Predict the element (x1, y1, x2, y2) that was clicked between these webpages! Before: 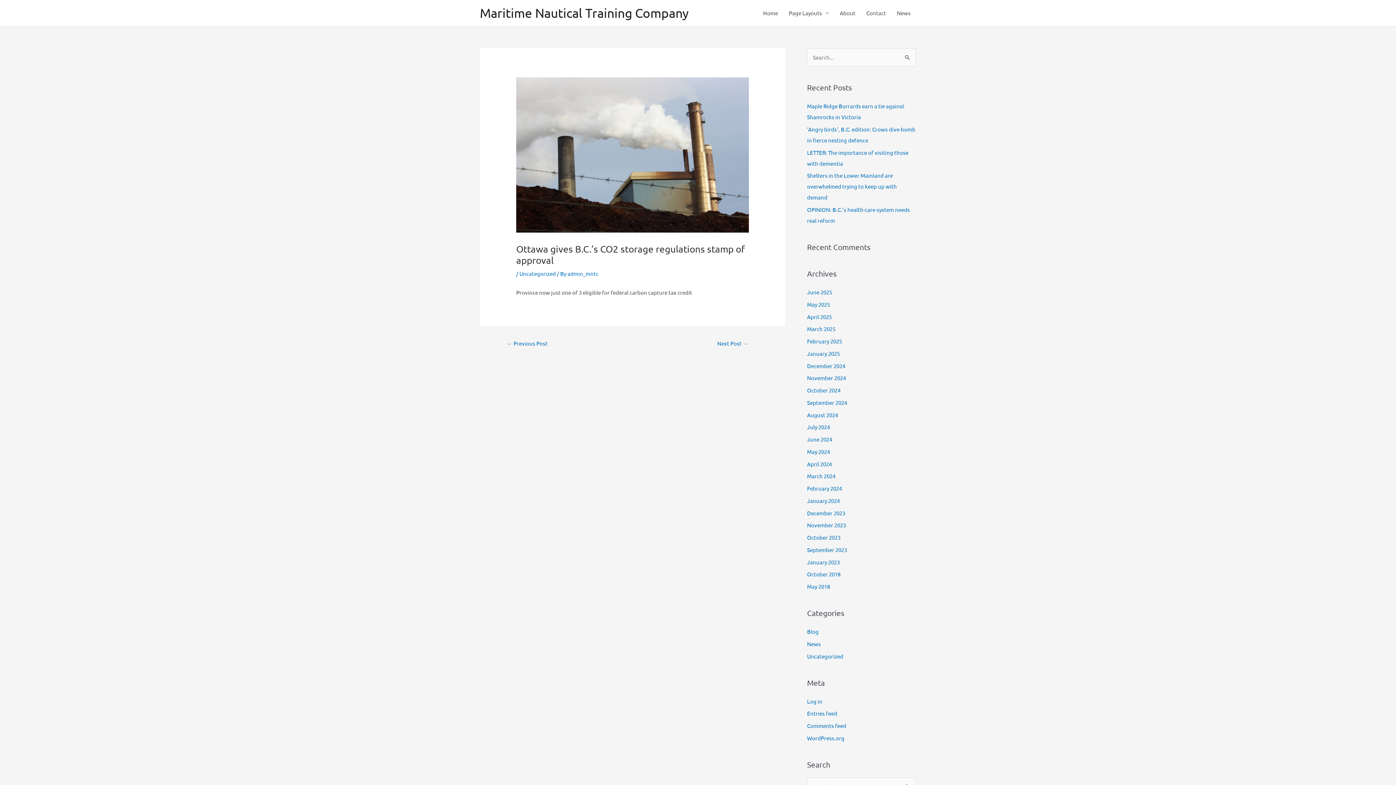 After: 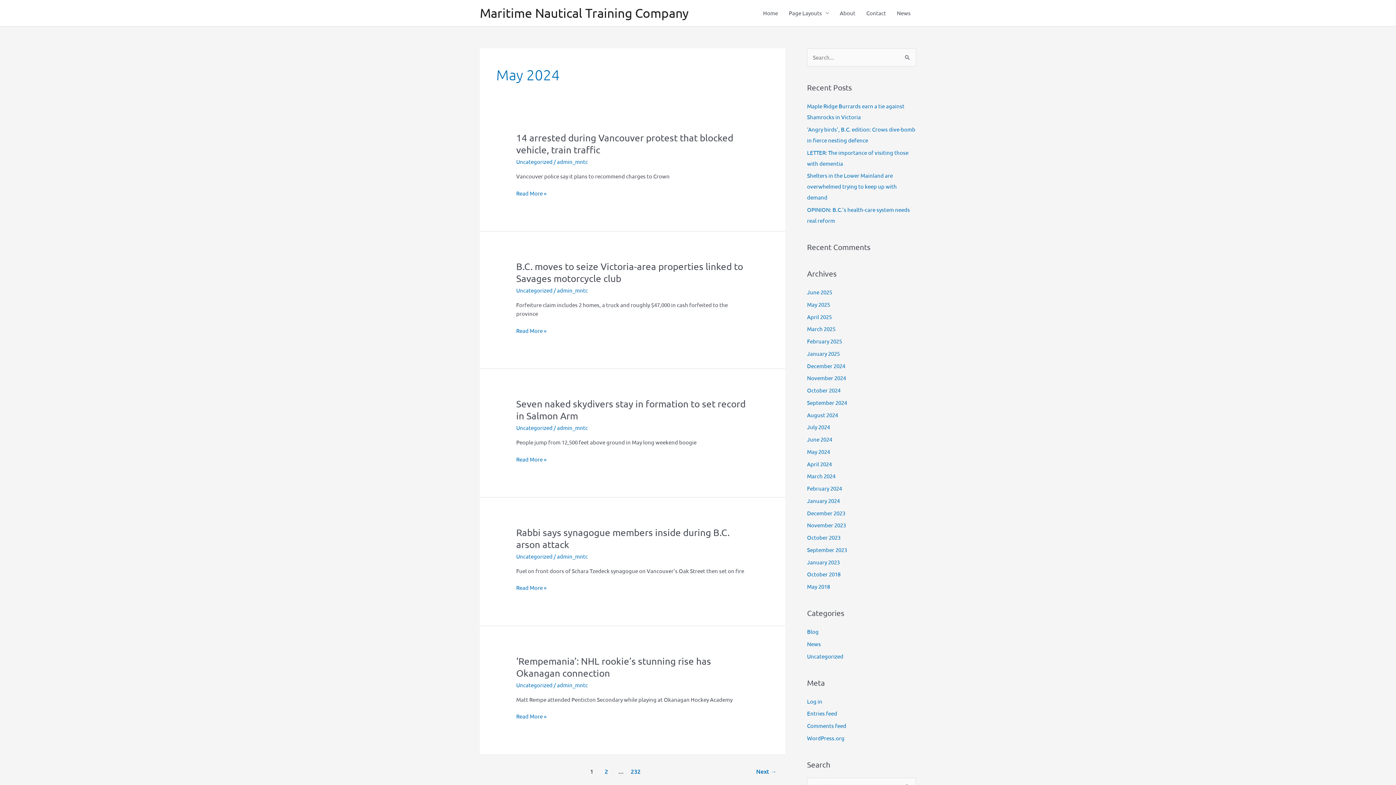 Action: bbox: (807, 448, 830, 455) label: May 2024